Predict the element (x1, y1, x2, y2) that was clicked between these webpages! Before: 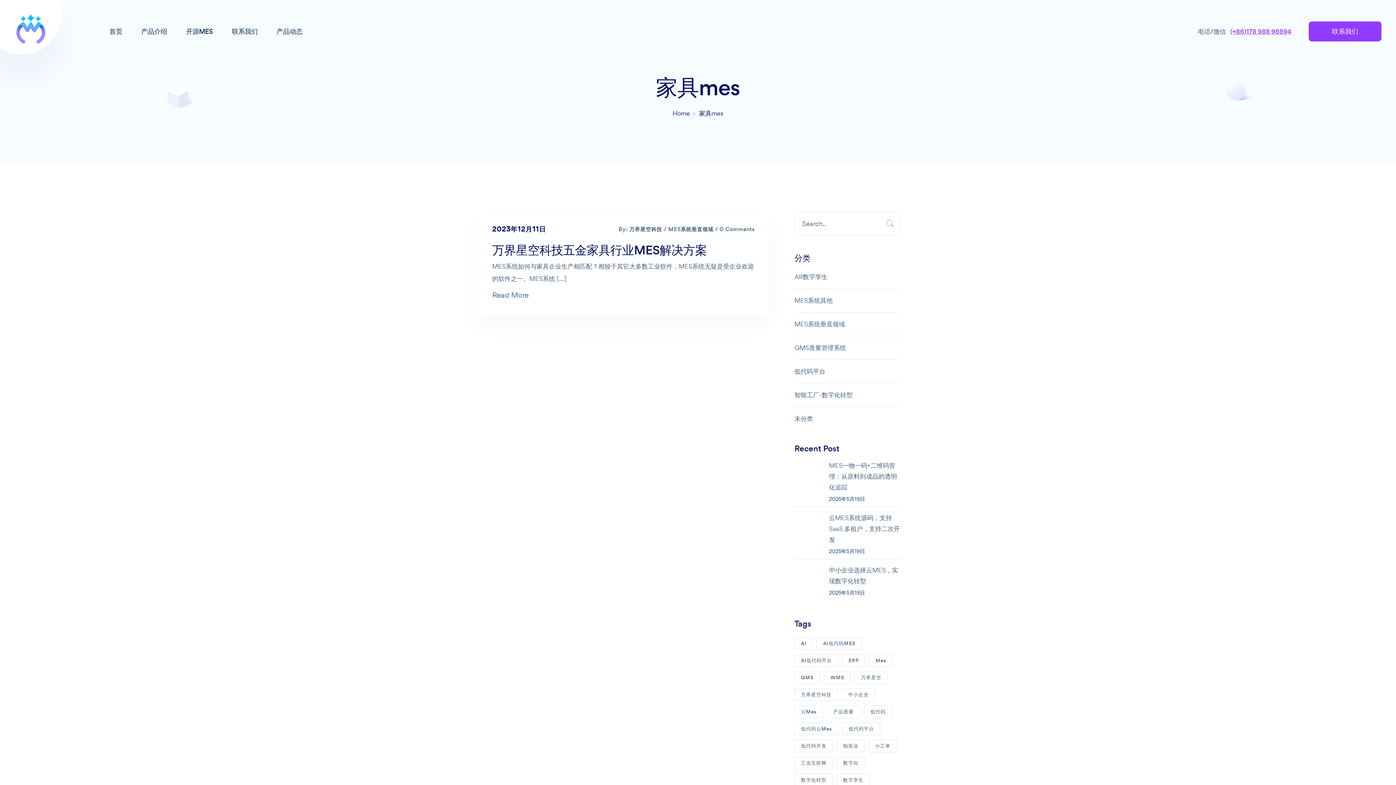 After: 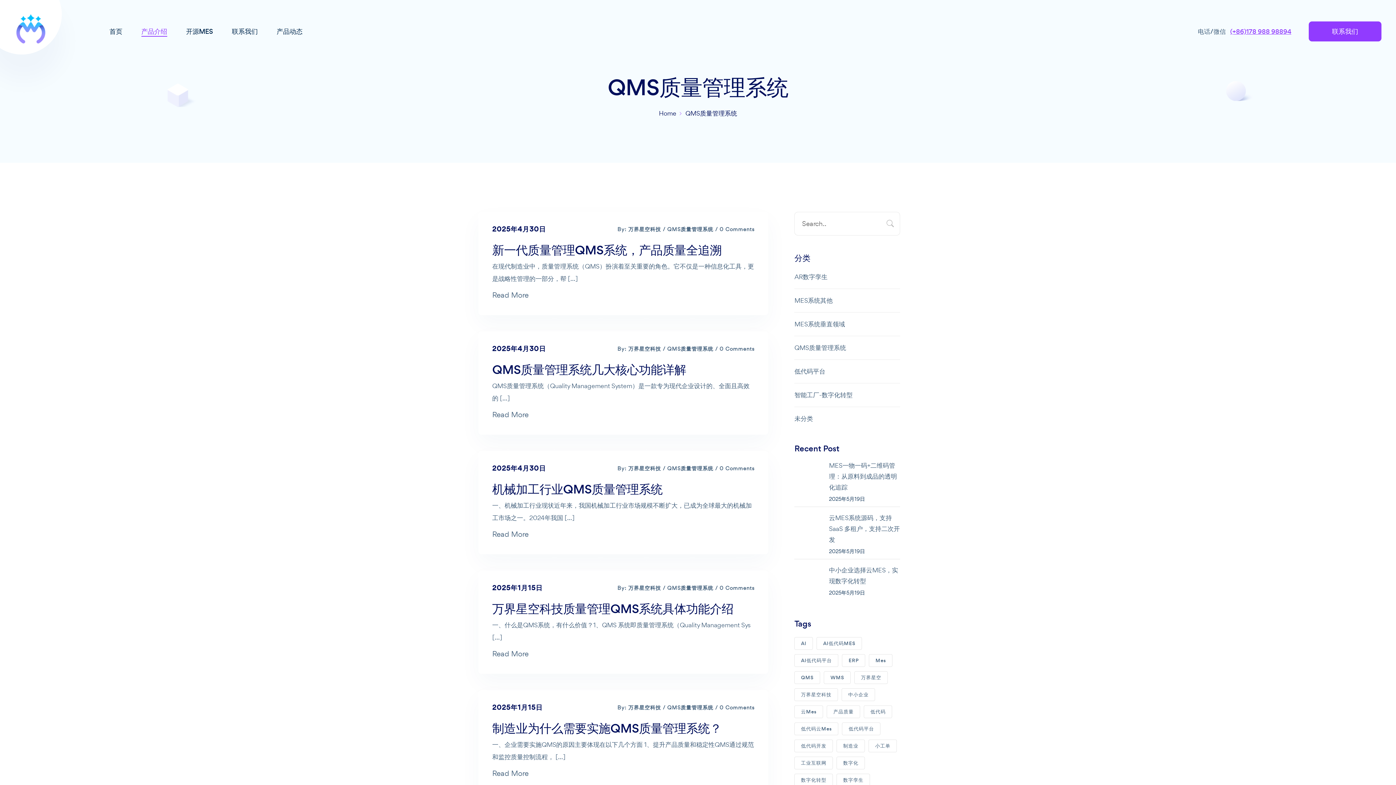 Action: label: QMS质量管理系统 bbox: (794, 340, 900, 355)